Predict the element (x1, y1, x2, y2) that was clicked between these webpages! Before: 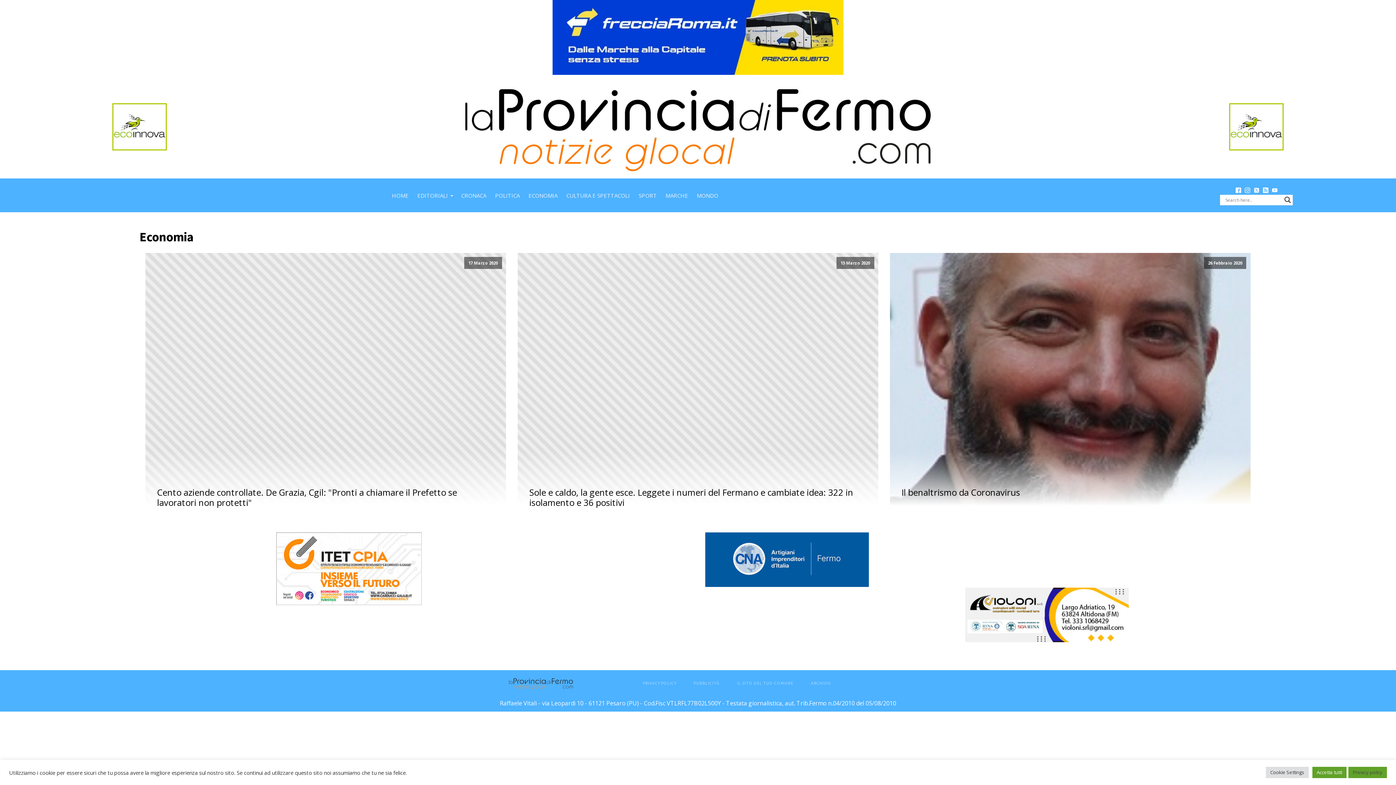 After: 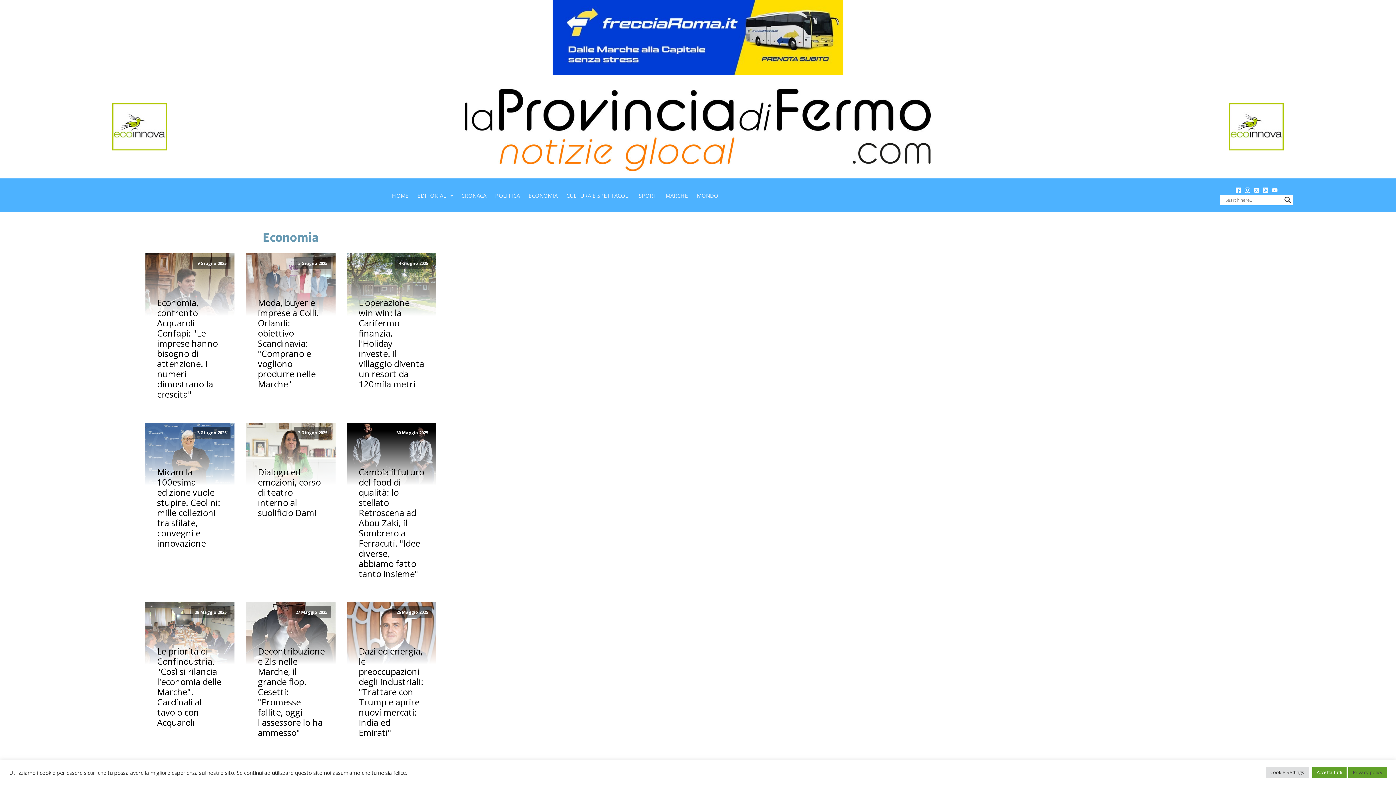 Action: label: ECONOMIA bbox: (524, 186, 562, 204)